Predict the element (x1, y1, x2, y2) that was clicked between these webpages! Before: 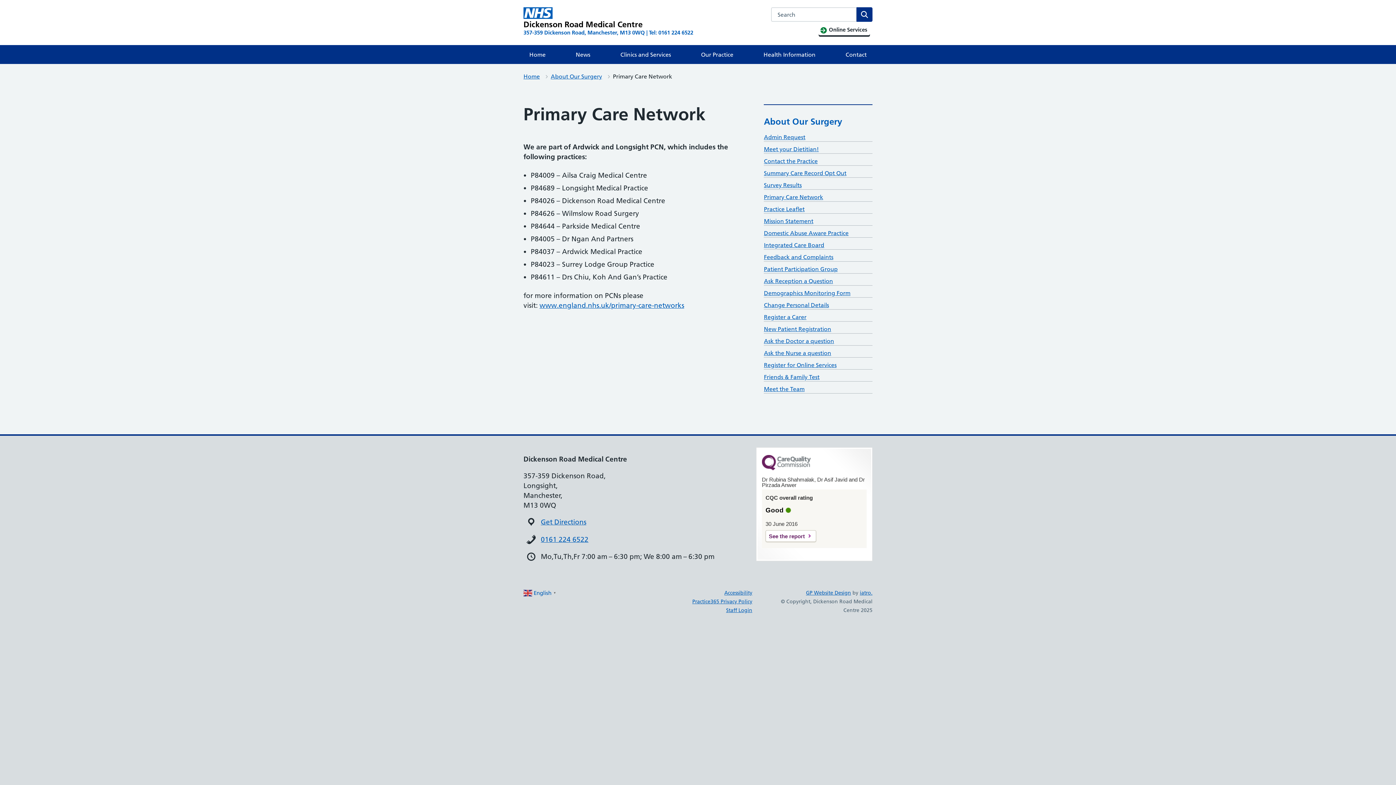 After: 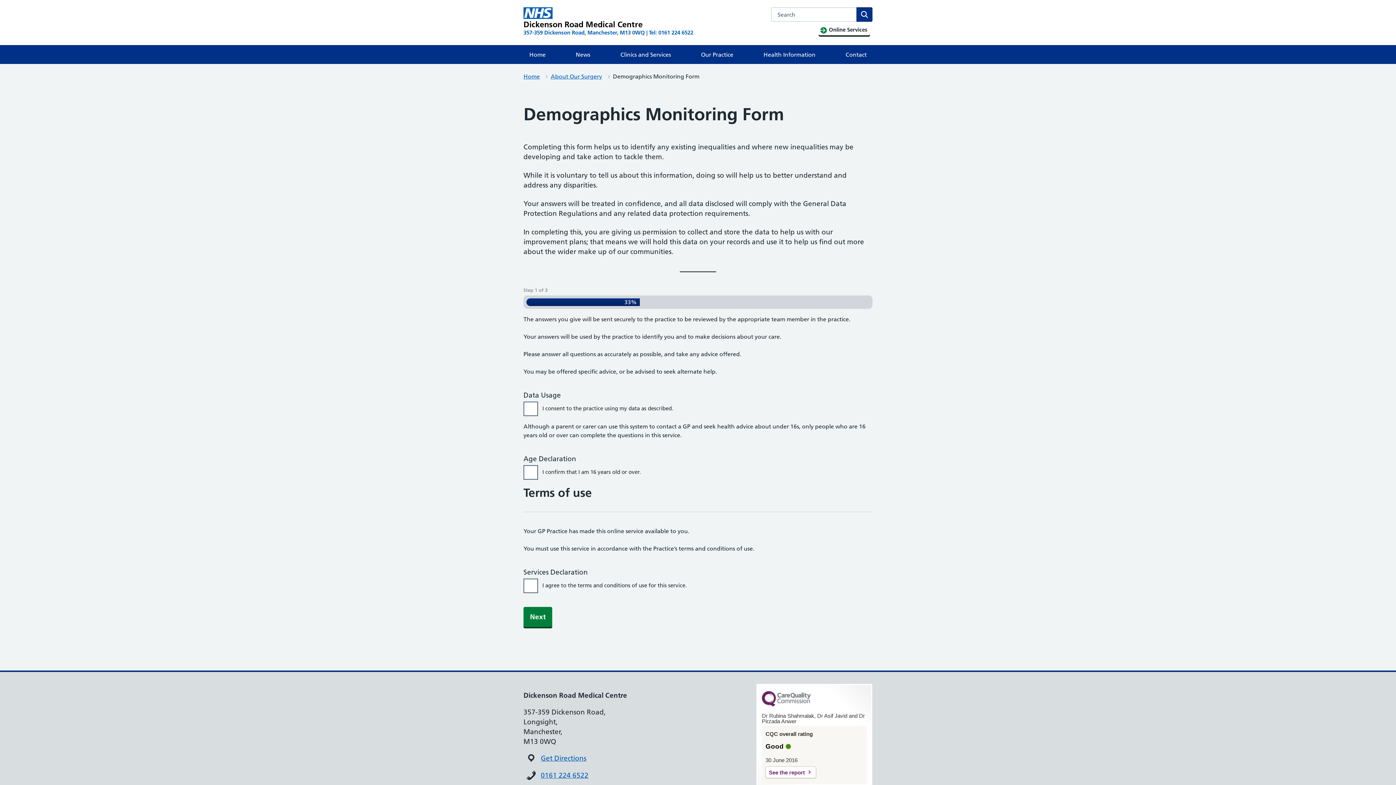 Action: bbox: (764, 289, 850, 296) label: Demographics Monitoring Form